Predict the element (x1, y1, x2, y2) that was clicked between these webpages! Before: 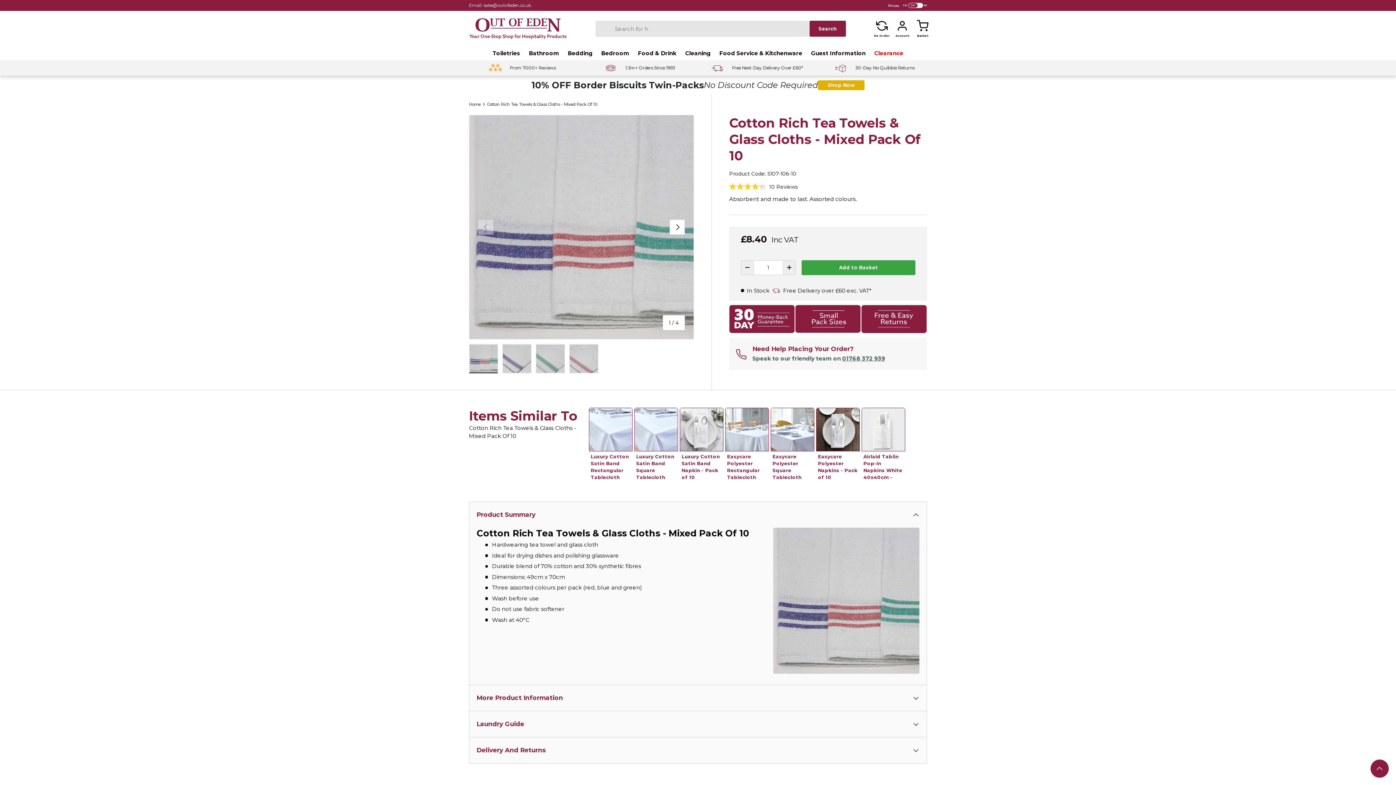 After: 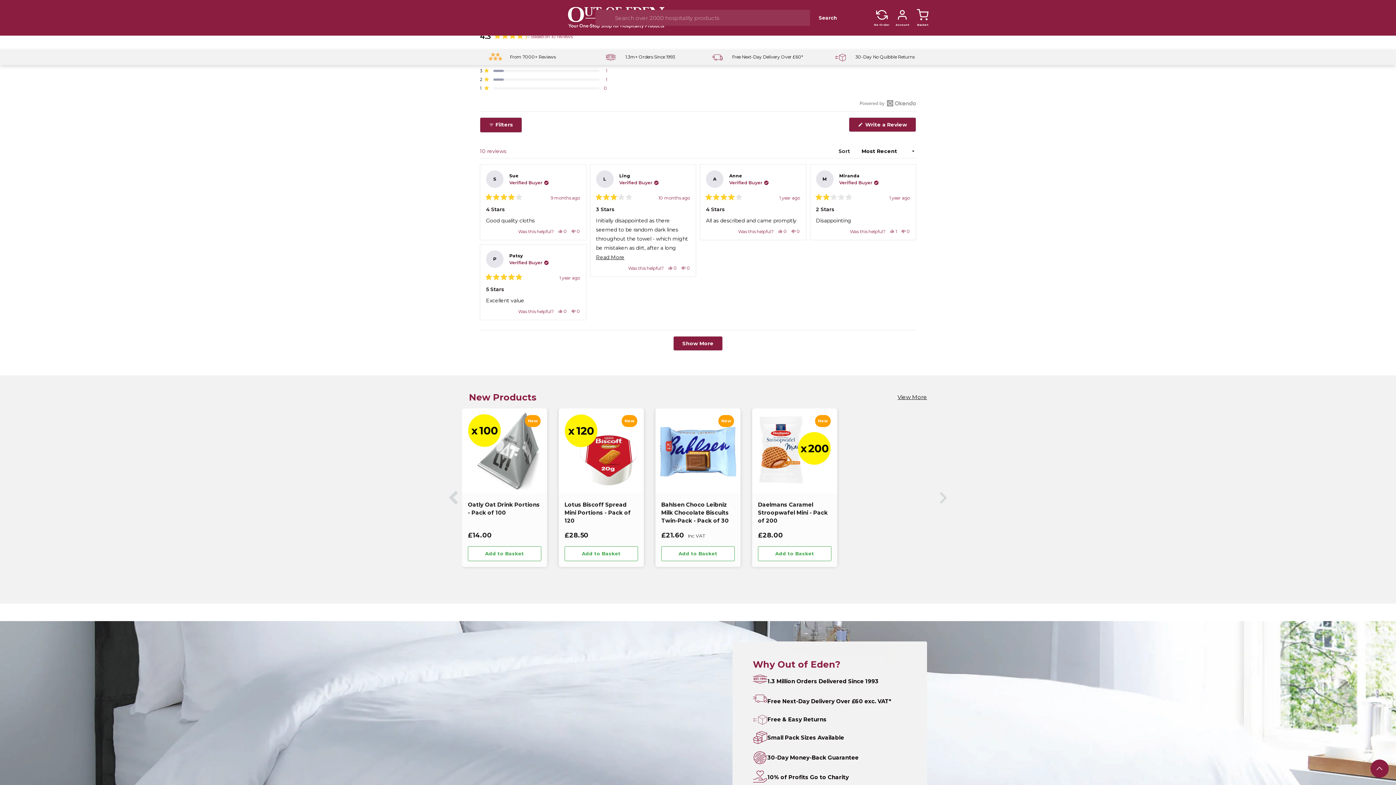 Action: bbox: (729, 182, 798, 190) label: Rated 4.3 out of 5 stars
10 Reviews
Click to scroll to reviews